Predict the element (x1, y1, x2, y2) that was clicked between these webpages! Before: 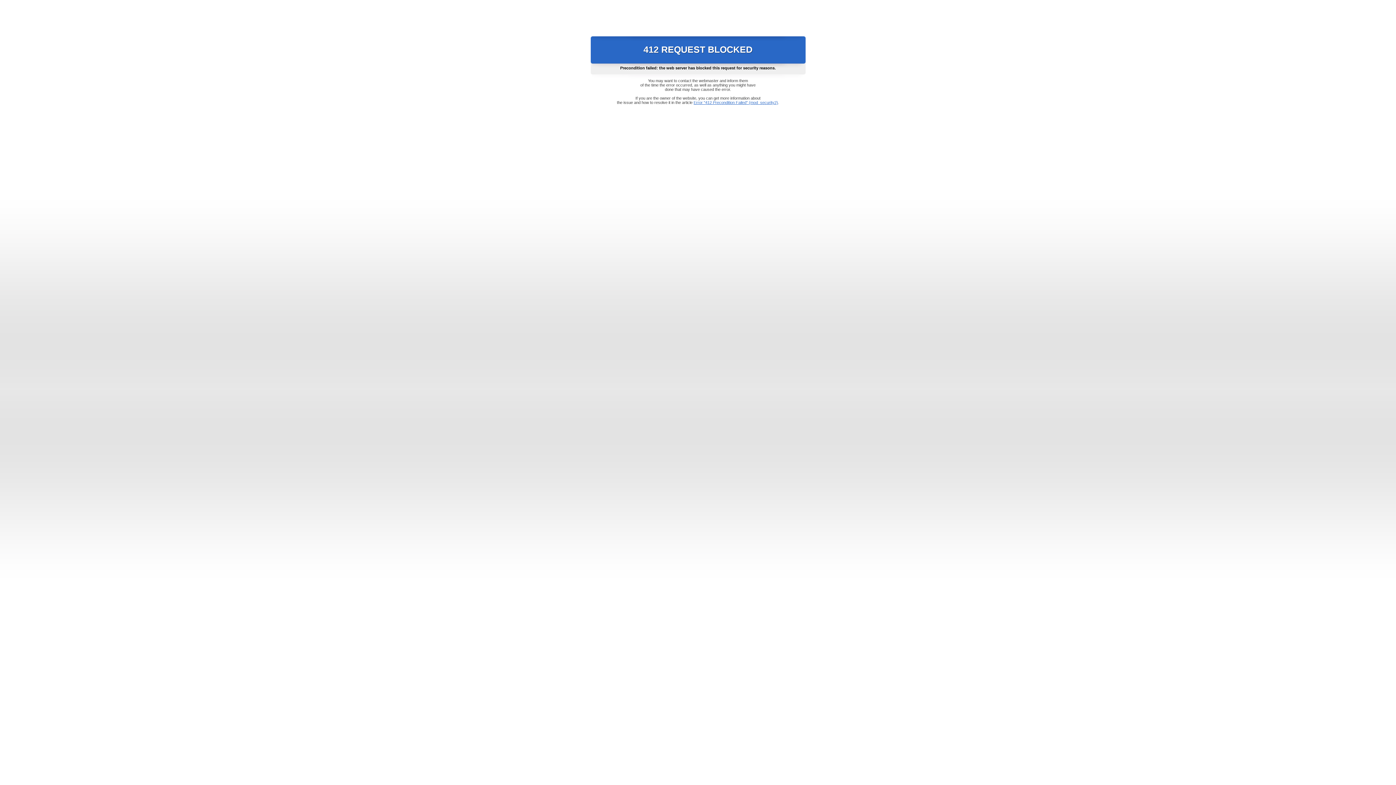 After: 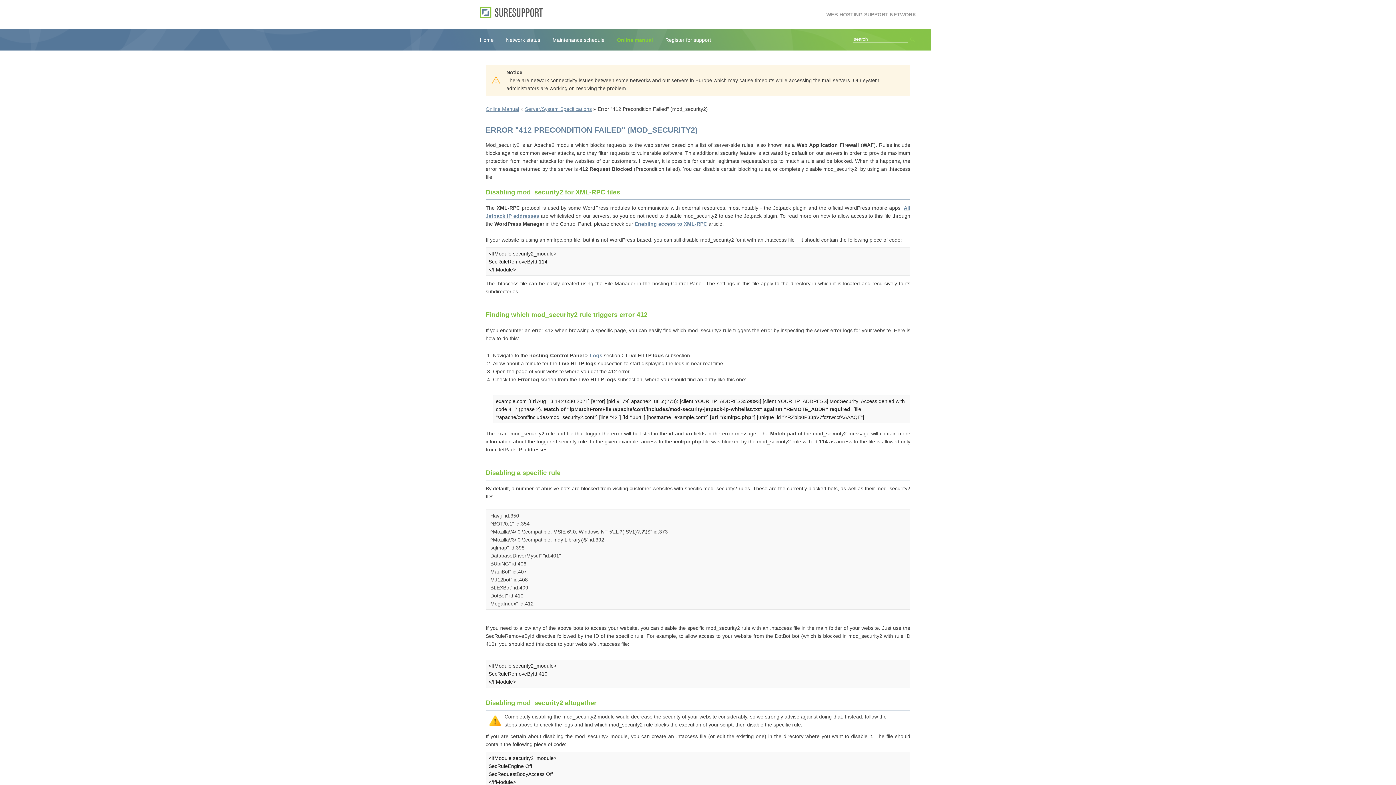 Action: label: Error "412 Precondition Failed" (mod_security2) bbox: (693, 100, 778, 104)